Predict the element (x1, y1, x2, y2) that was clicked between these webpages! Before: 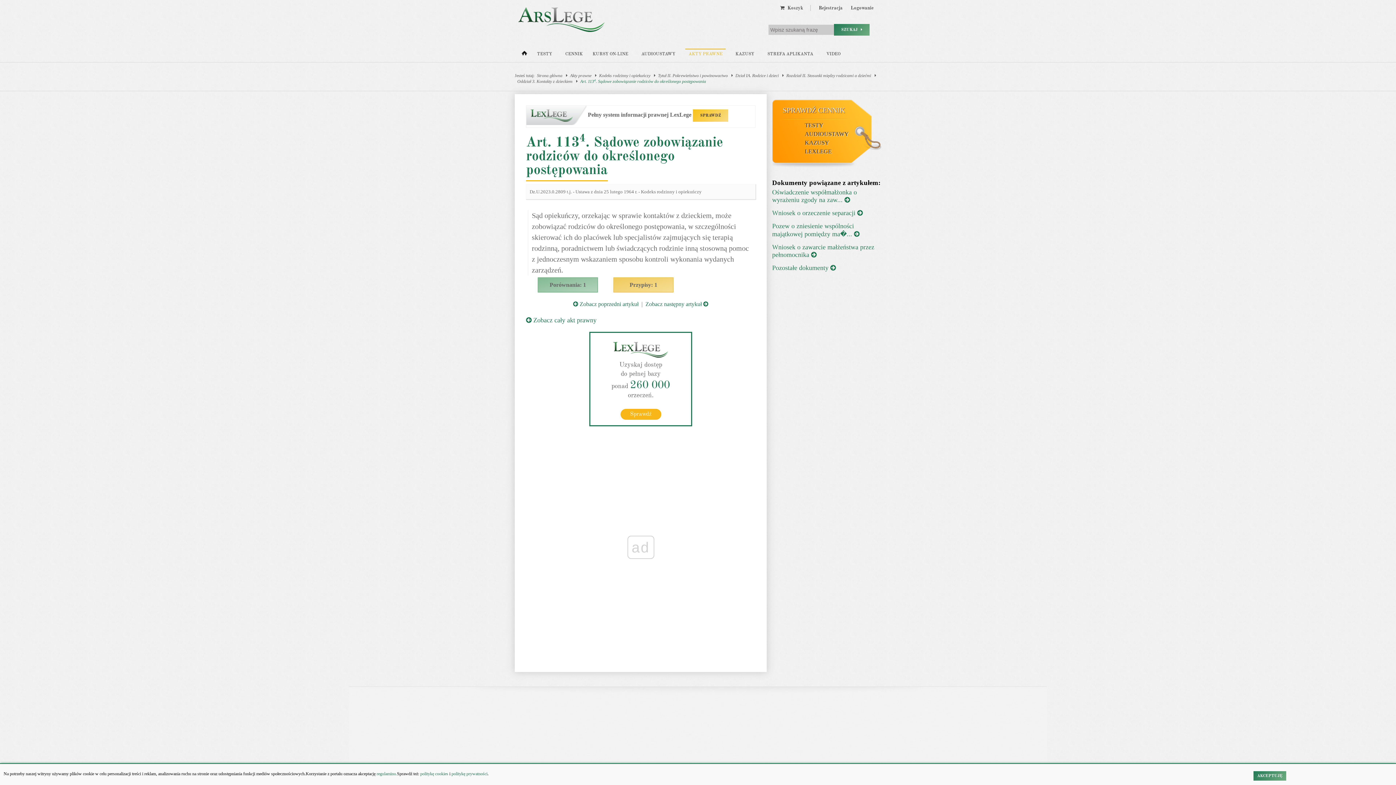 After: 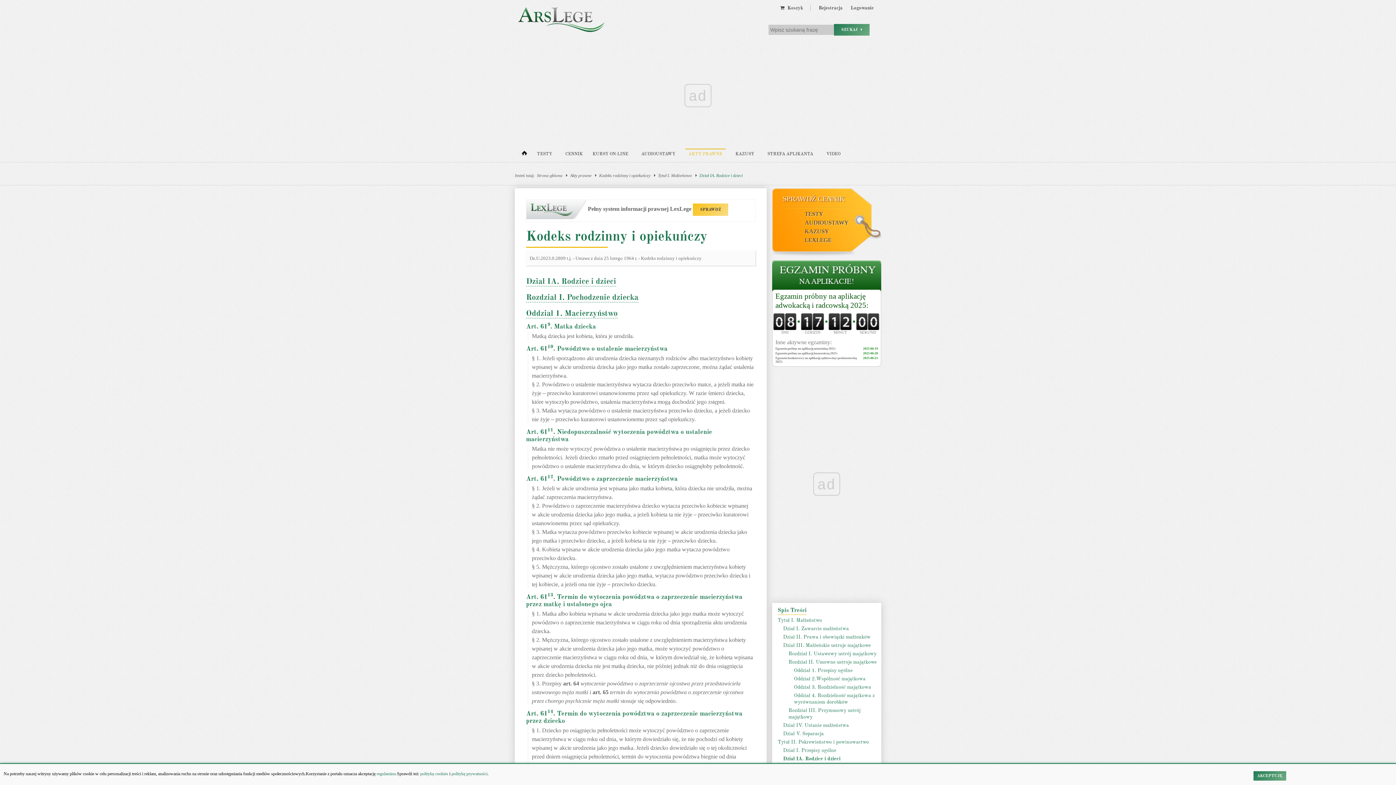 Action: bbox: (735, 72, 778, 78) label: Dział IA. Rodzice i dzieci